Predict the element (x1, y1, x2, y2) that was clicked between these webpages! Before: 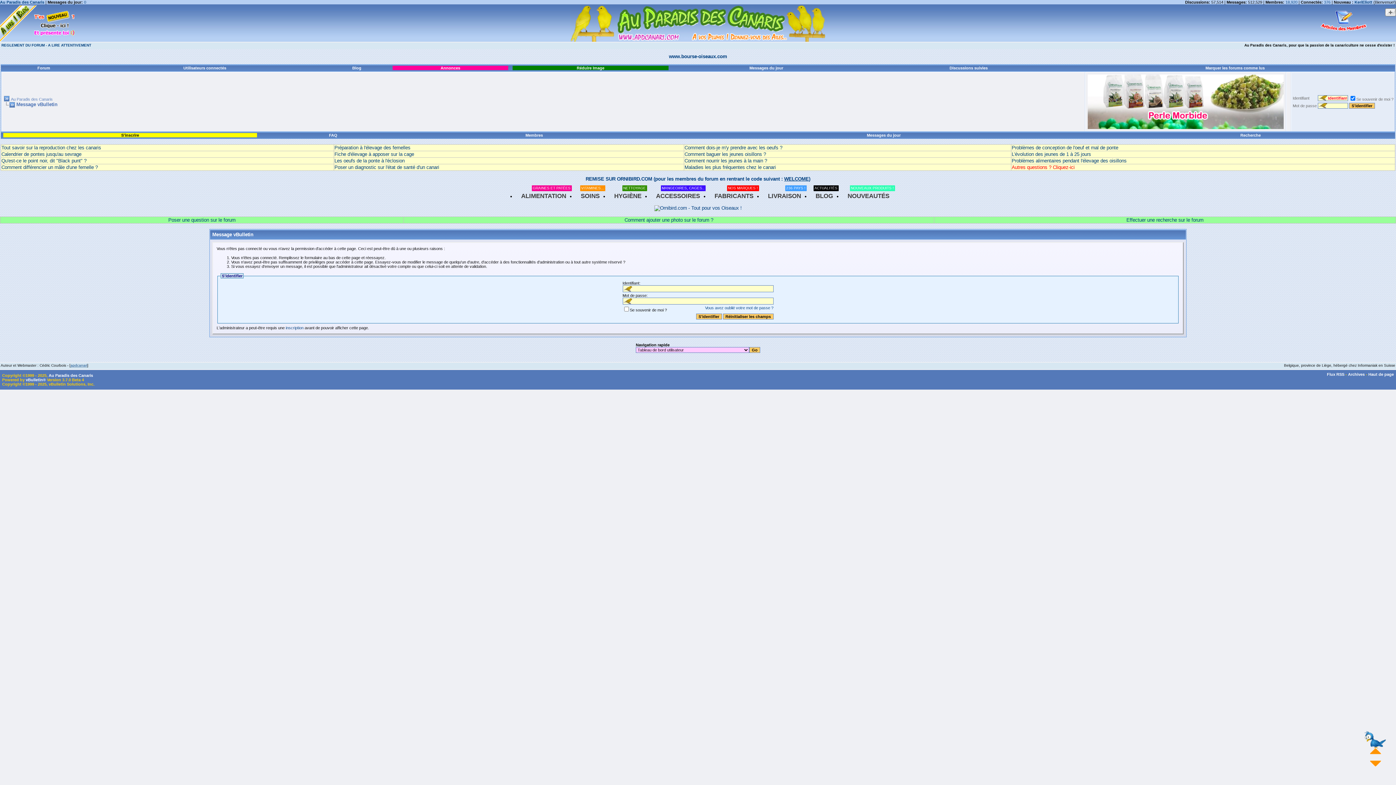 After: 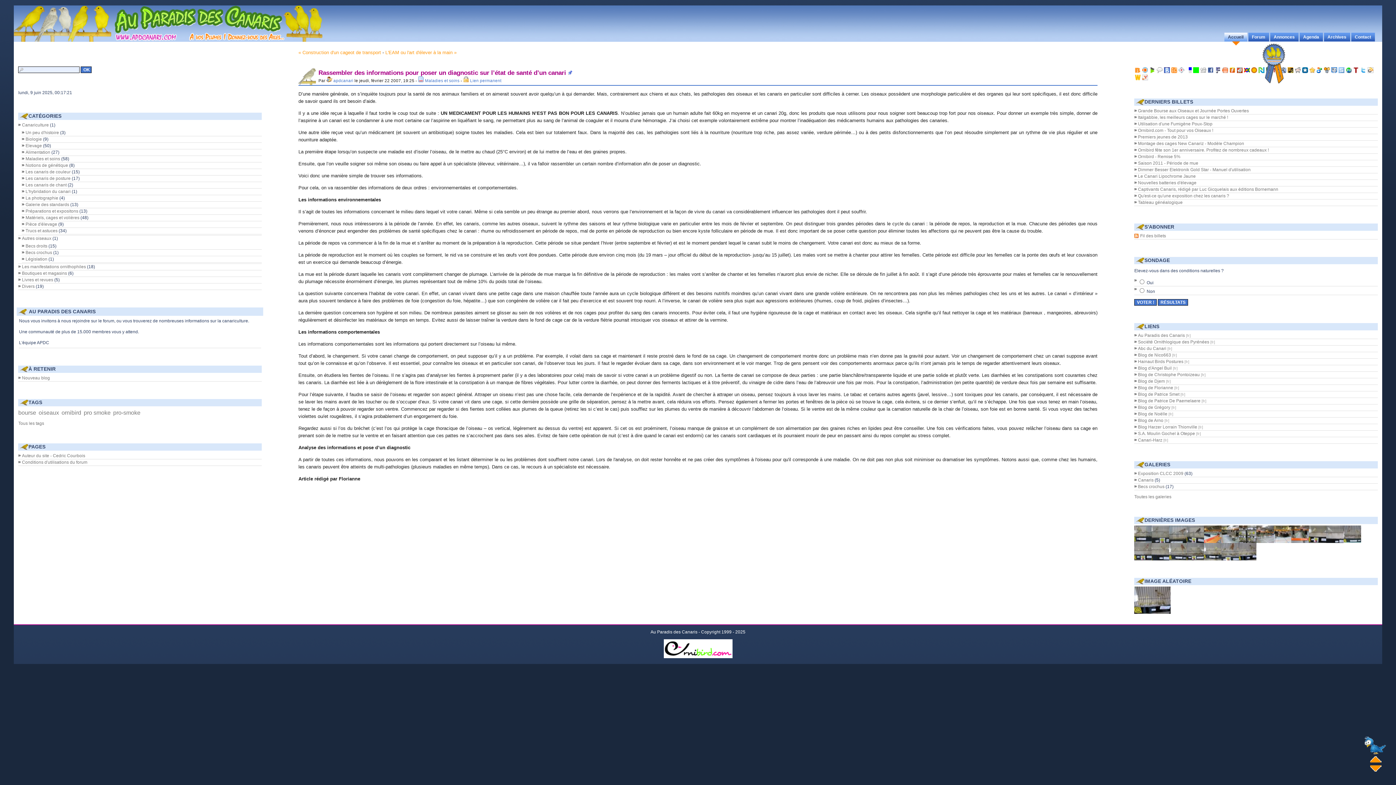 Action: bbox: (334, 164, 439, 170) label: Poser un diagnostic sur l'état de santé d'un canari